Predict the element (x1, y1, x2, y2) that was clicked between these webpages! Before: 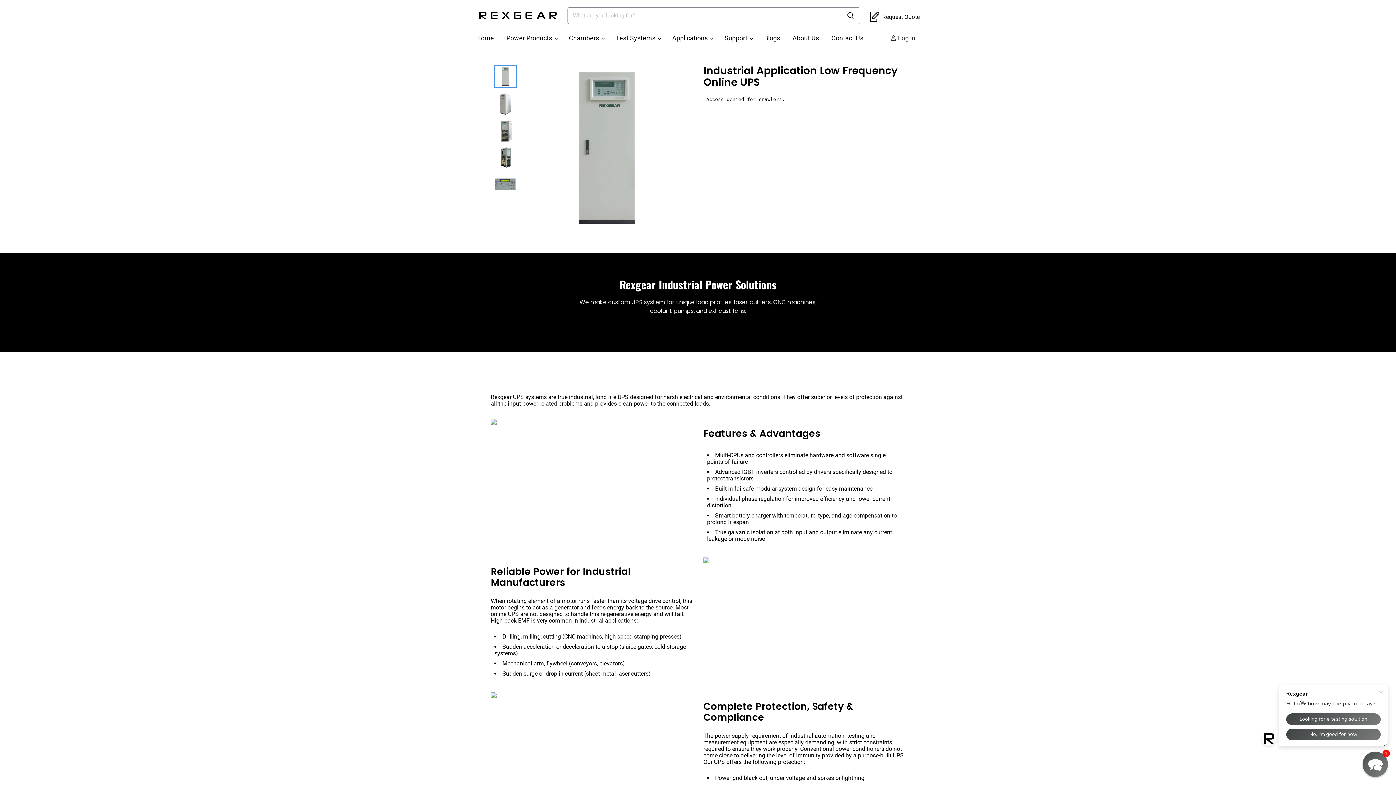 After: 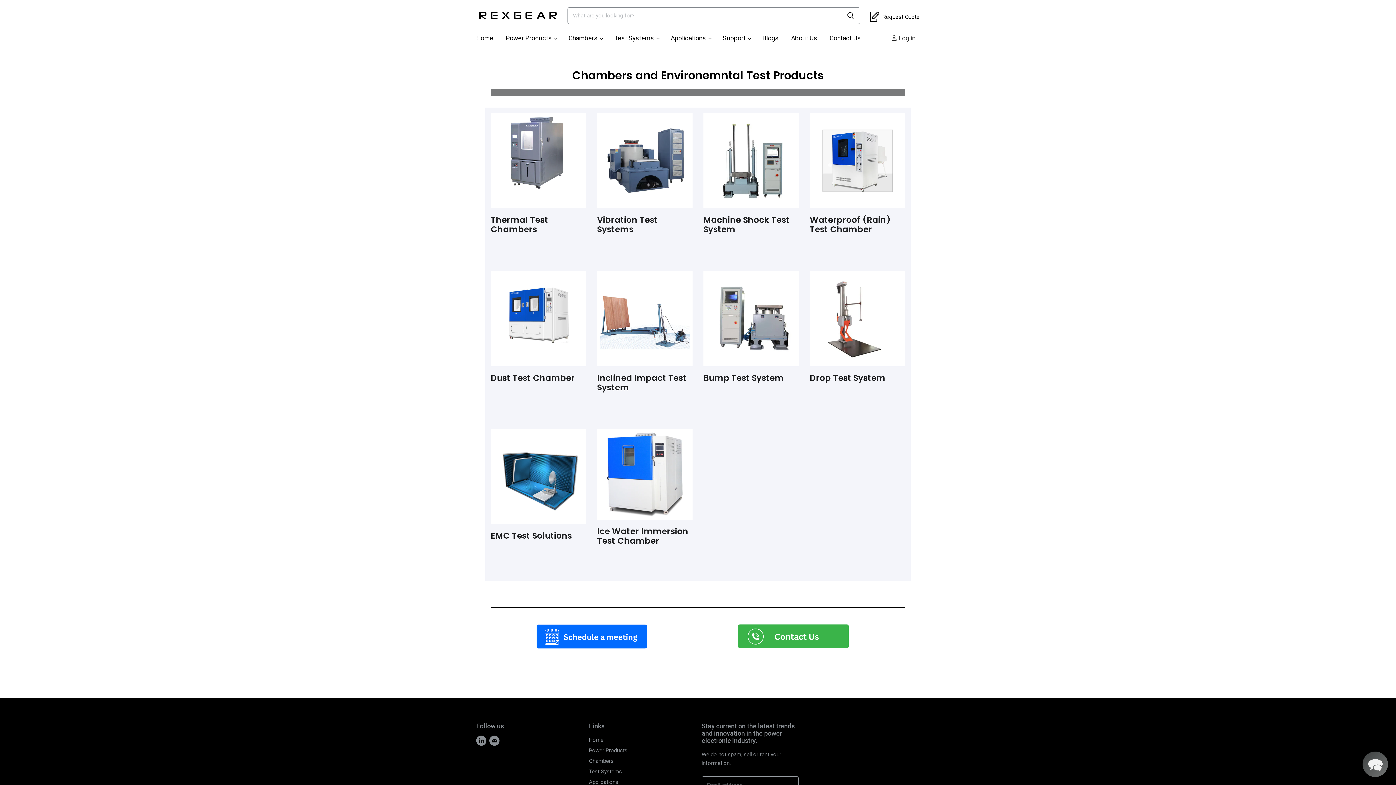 Action: bbox: (563, 30, 609, 45) label: Chambers 